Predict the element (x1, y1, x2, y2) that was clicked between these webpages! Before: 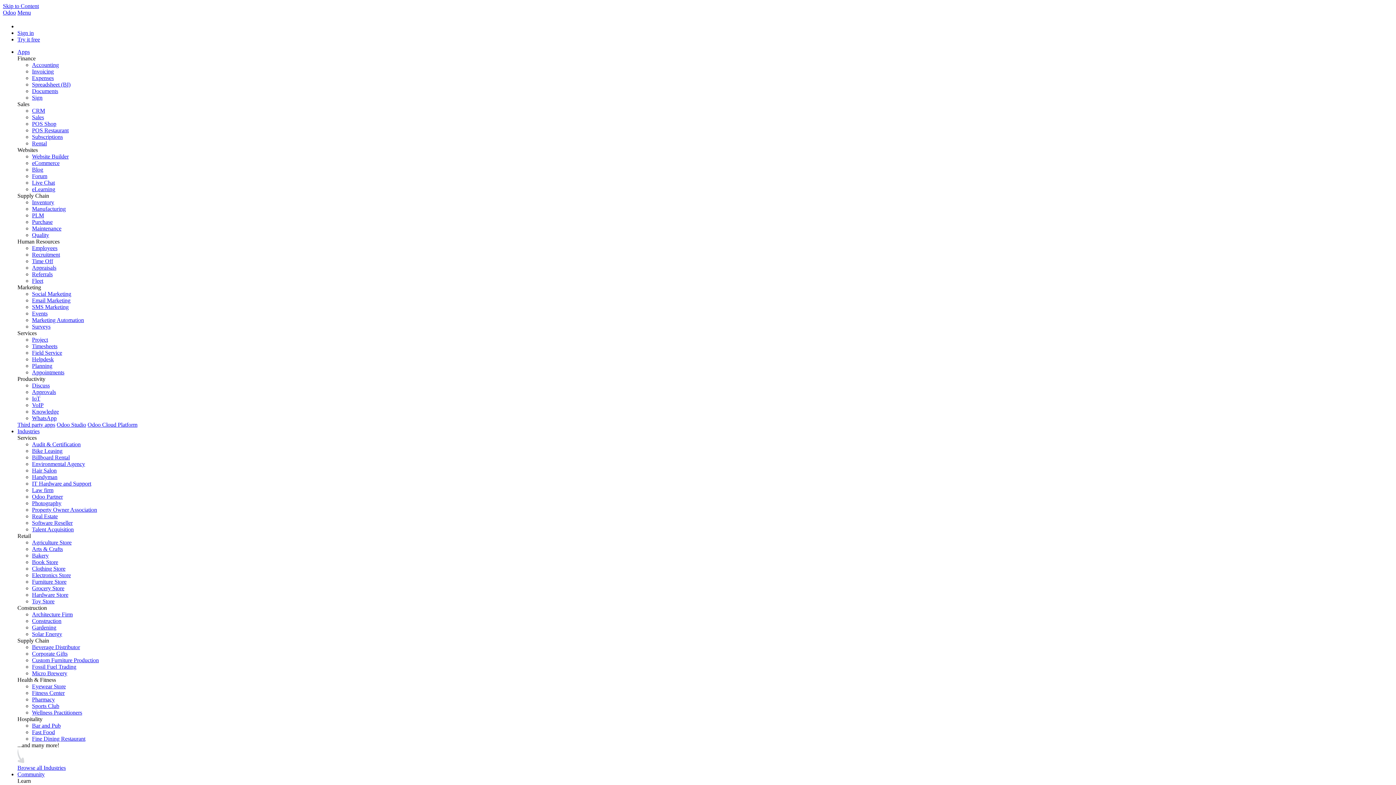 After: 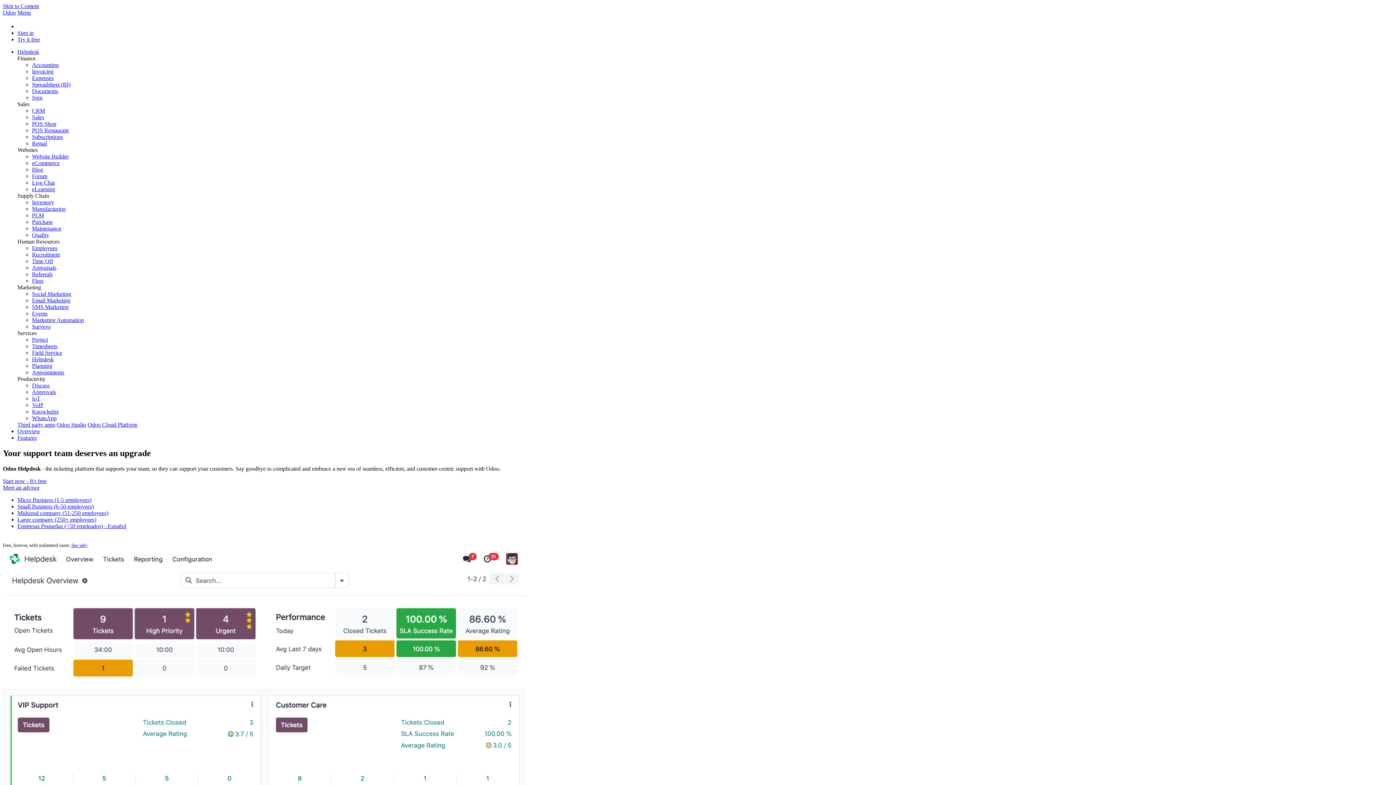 Action: bbox: (32, 356, 53, 362) label: Helpdesk